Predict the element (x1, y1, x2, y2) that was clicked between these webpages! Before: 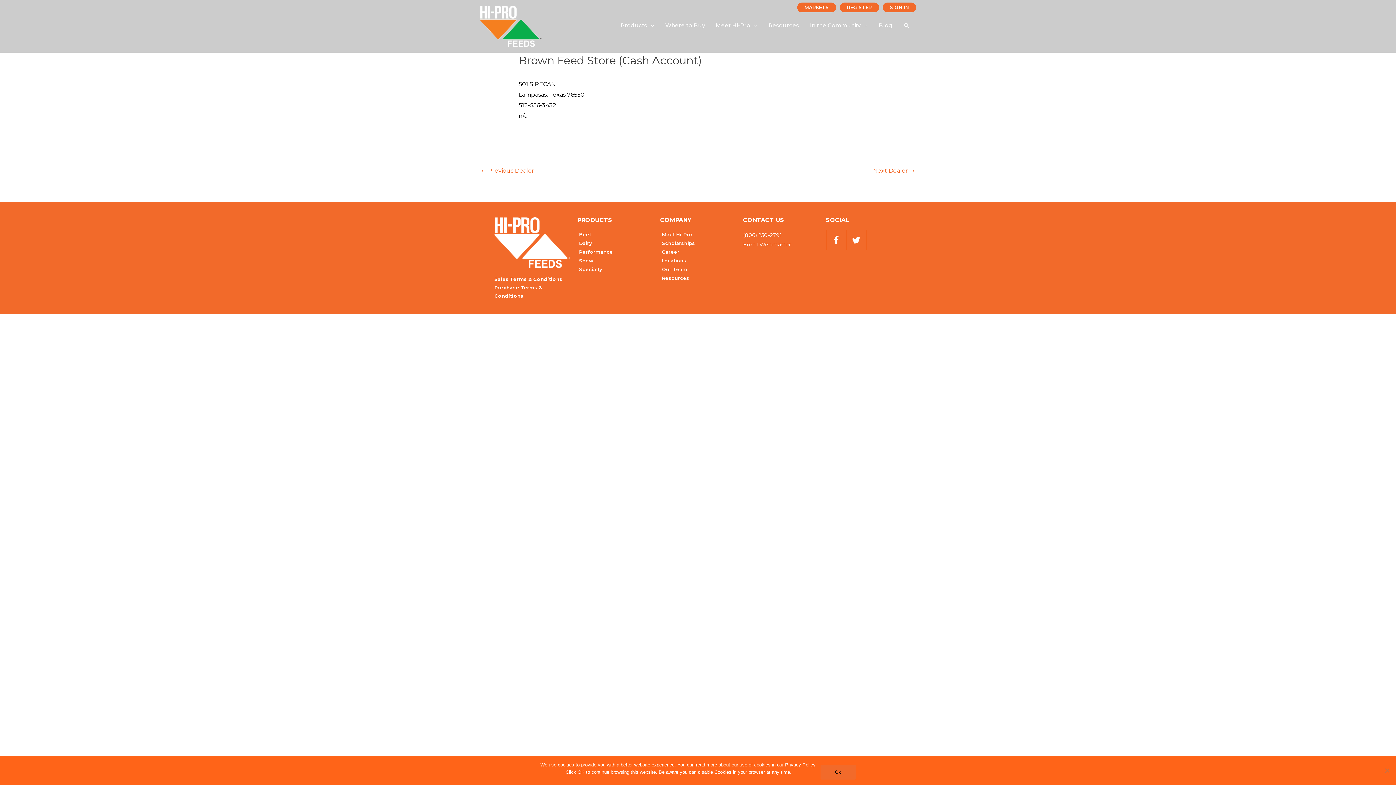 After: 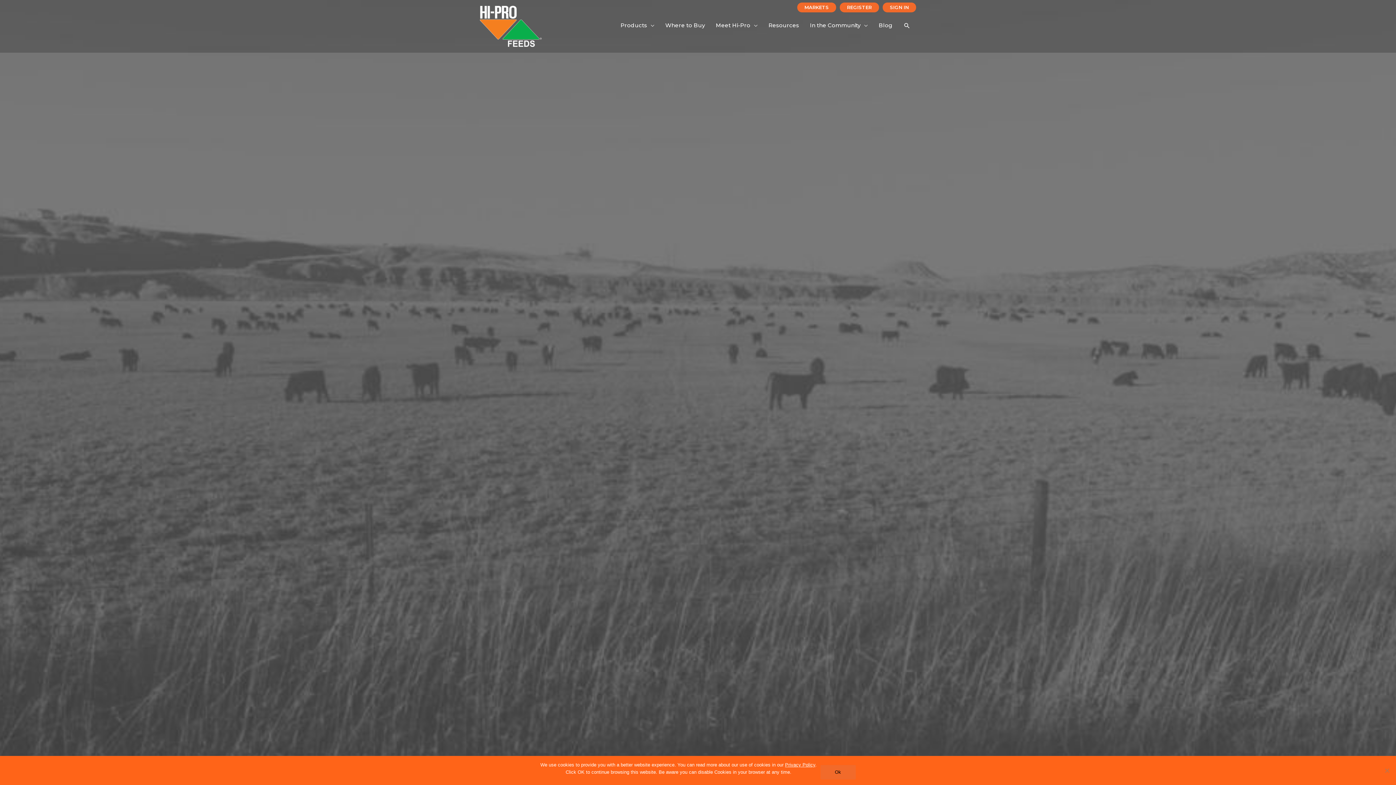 Action: bbox: (797, 2, 836, 12) label: MARKETS